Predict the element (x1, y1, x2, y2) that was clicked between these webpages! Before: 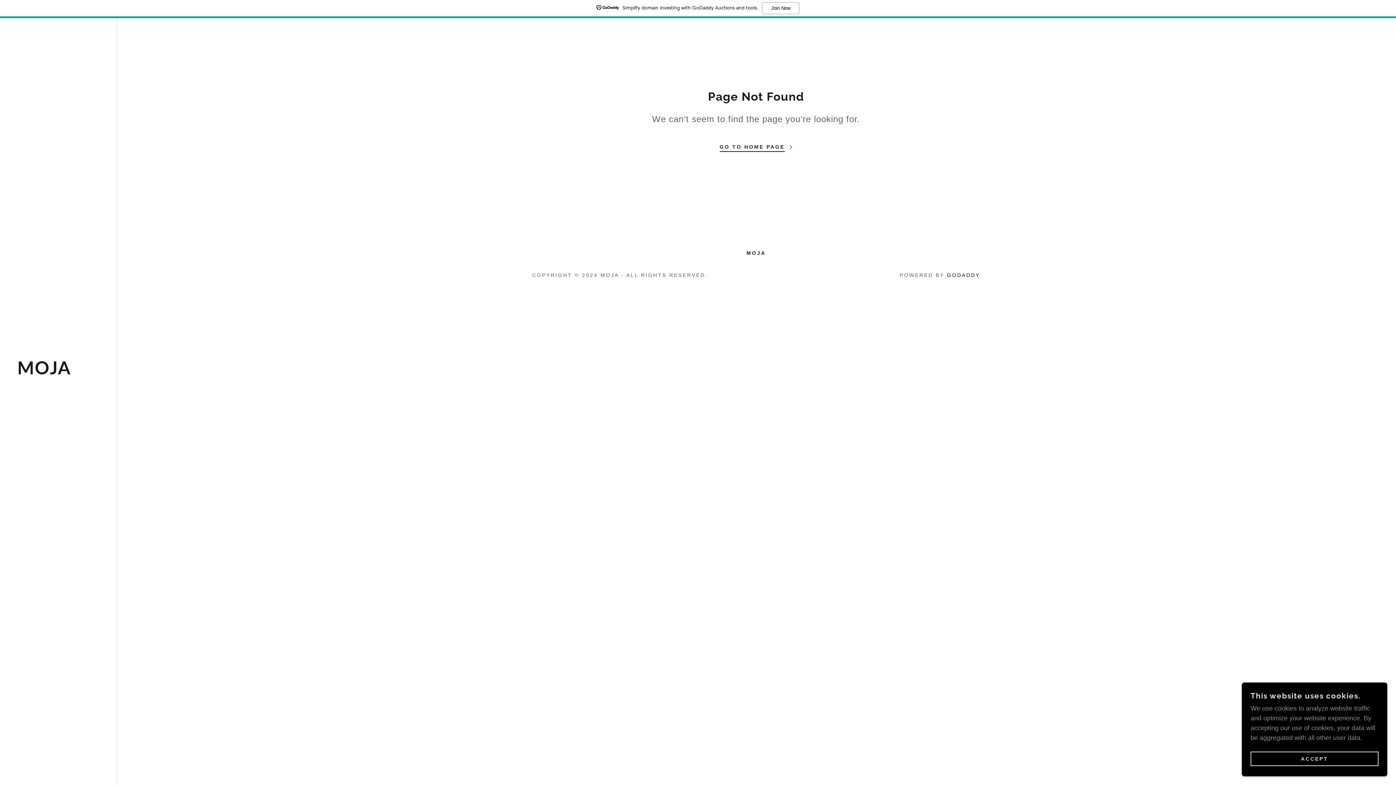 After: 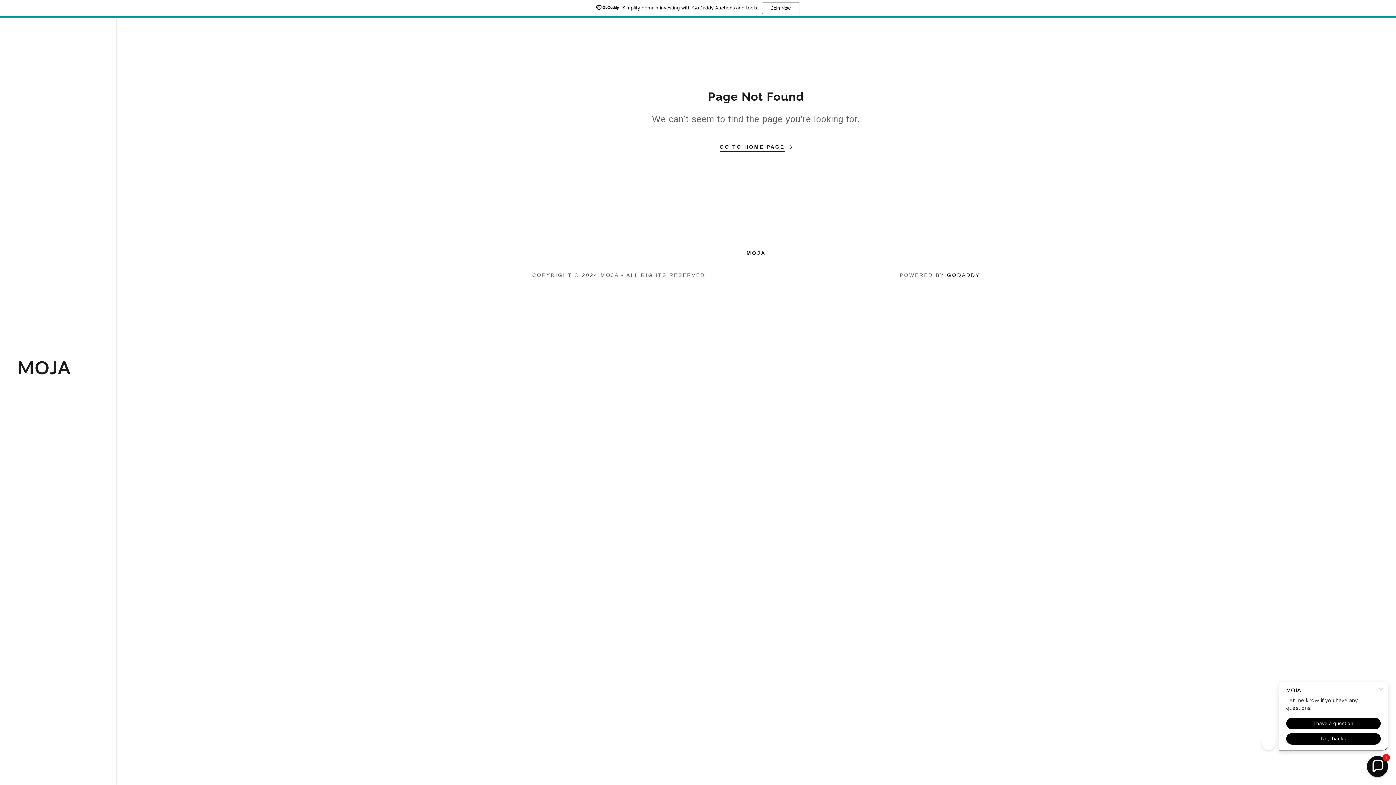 Action: bbox: (1250, 752, 1378, 766) label: ACCEPT